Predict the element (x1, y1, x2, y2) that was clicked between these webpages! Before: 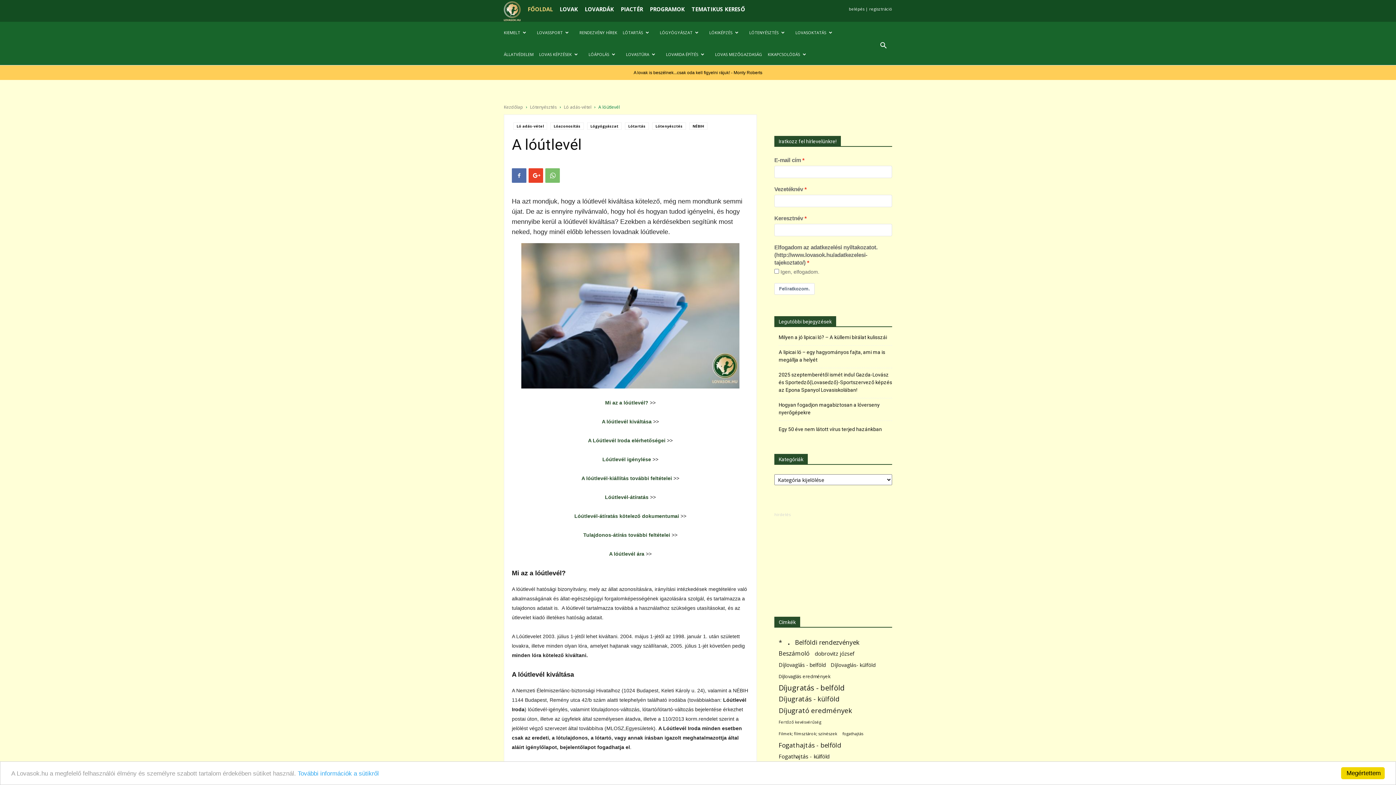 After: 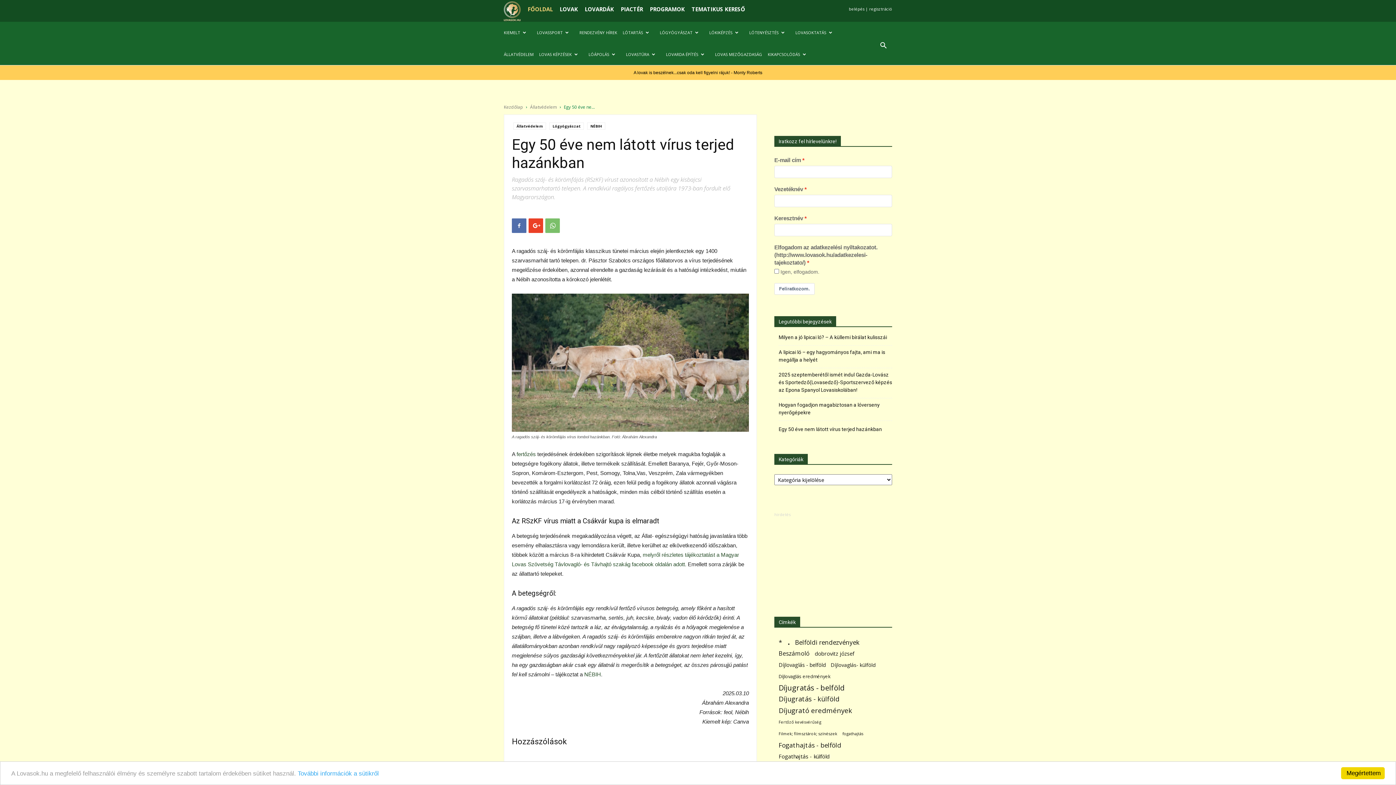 Action: bbox: (778, 425, 882, 433) label: Egy 50 éve nem látott vírus terjed hazánkban